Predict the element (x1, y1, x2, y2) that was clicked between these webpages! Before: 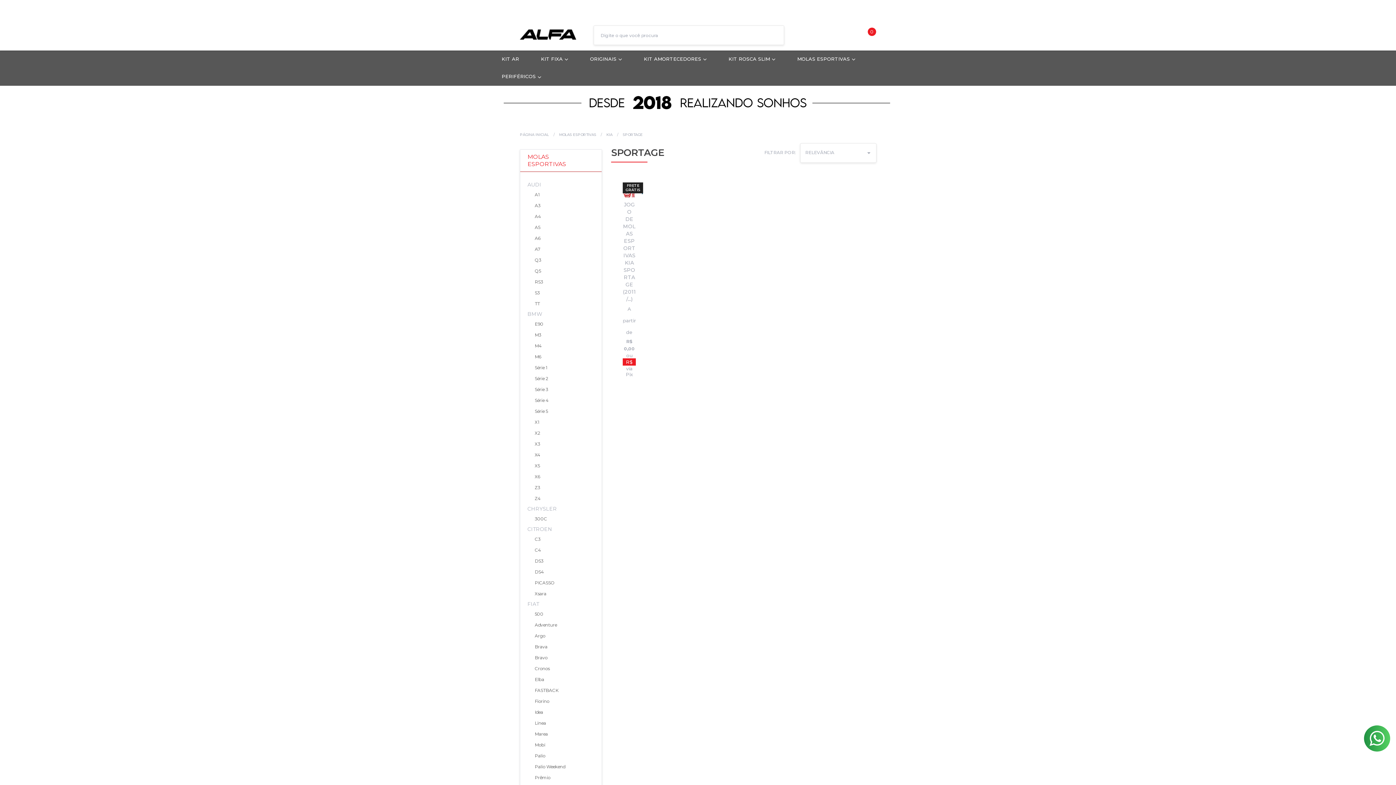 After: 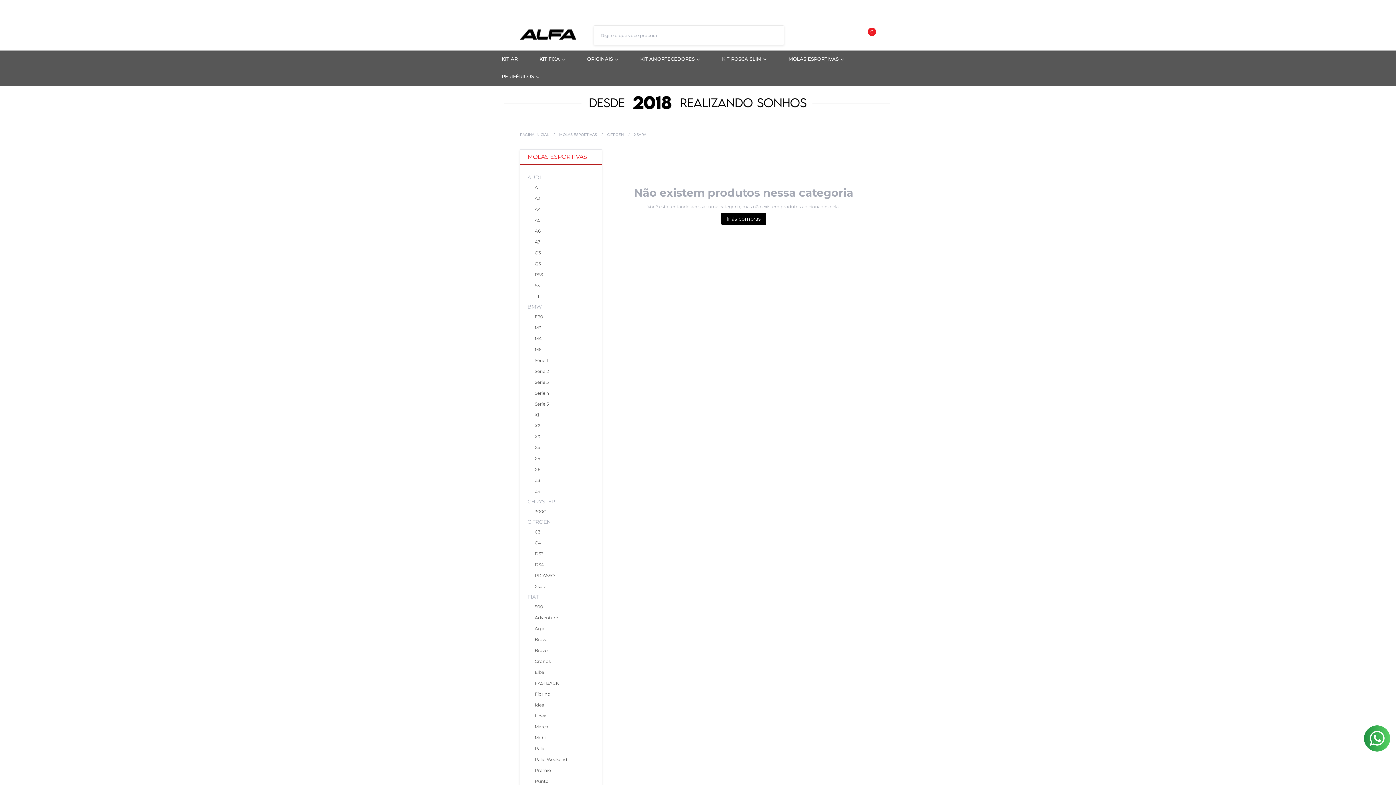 Action: label: Xsara bbox: (534, 588, 587, 599)